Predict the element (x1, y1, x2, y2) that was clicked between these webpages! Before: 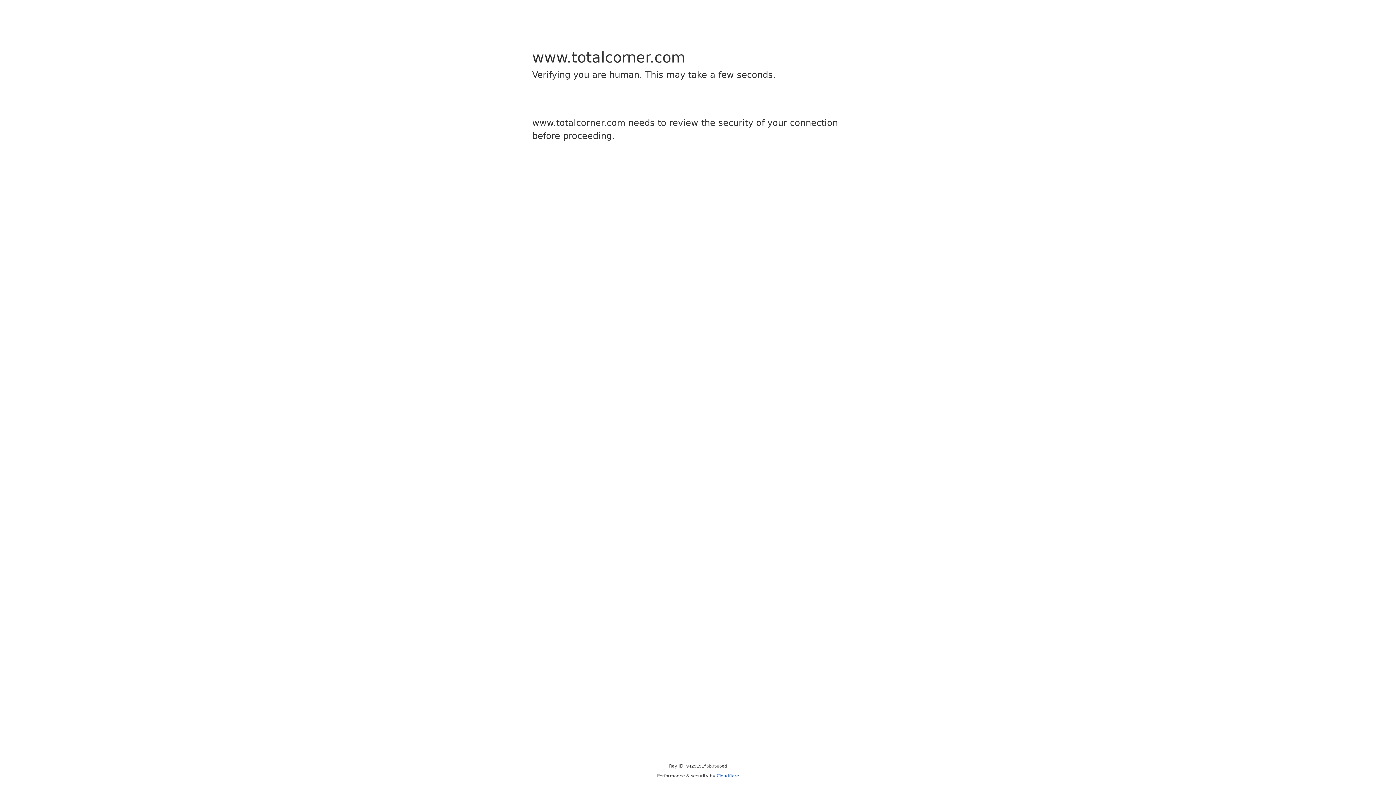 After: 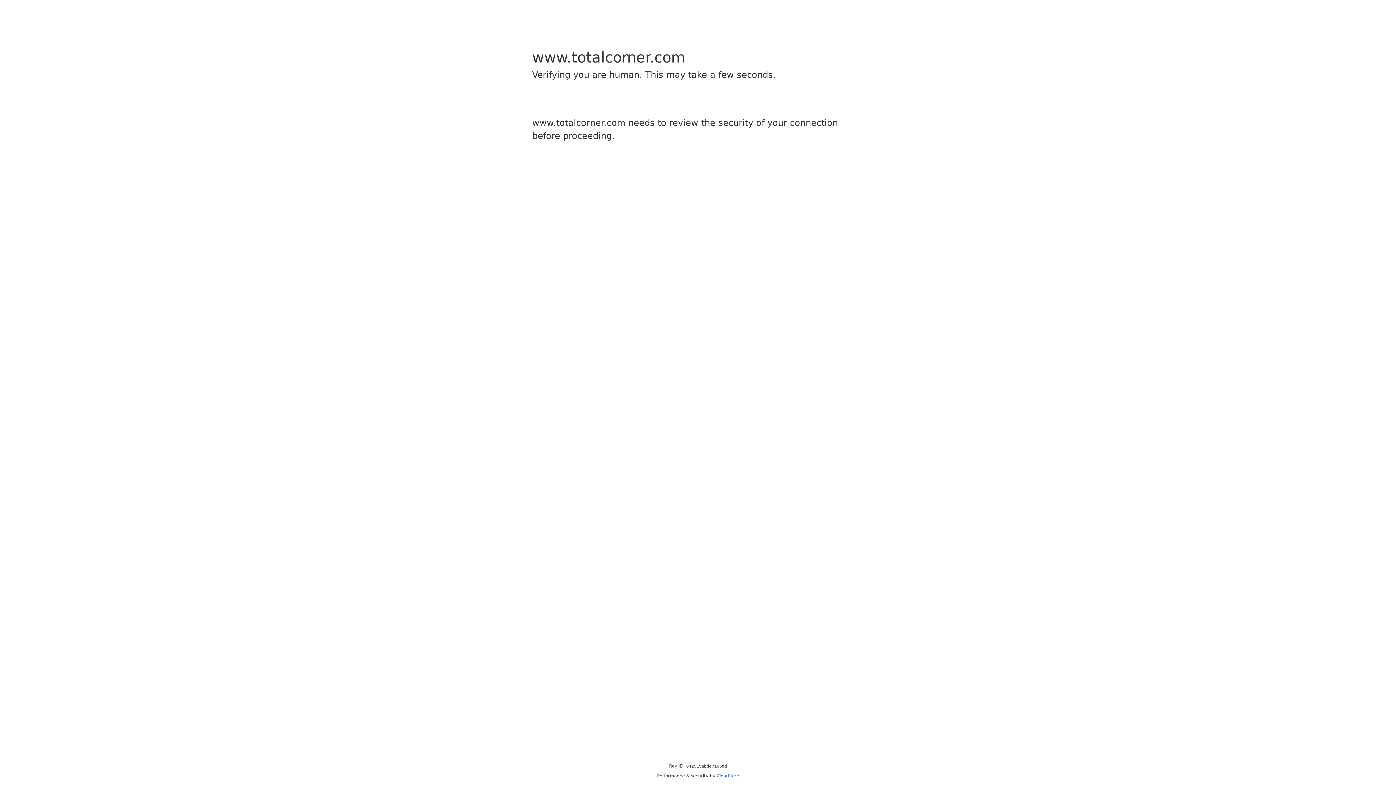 Action: label: Cloudflare bbox: (716, 773, 739, 778)